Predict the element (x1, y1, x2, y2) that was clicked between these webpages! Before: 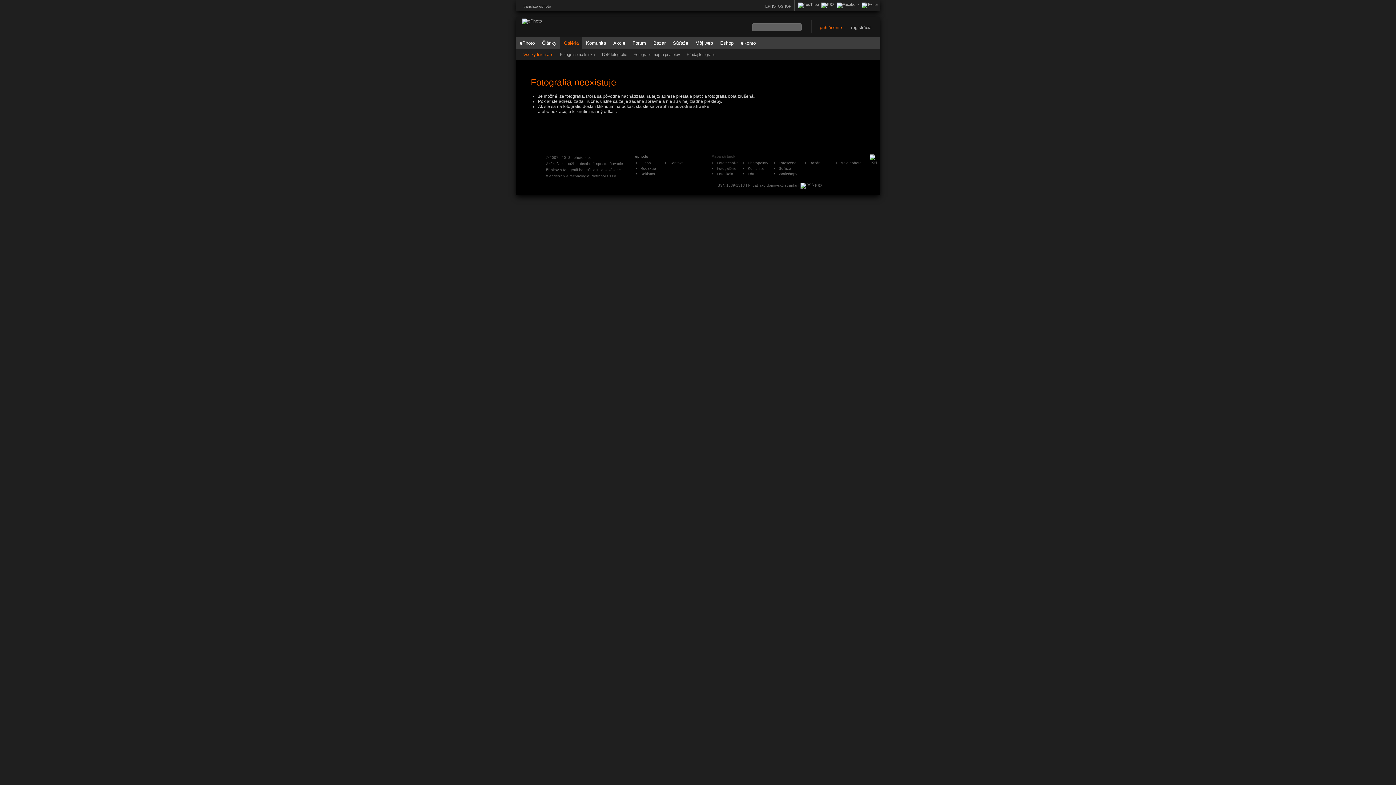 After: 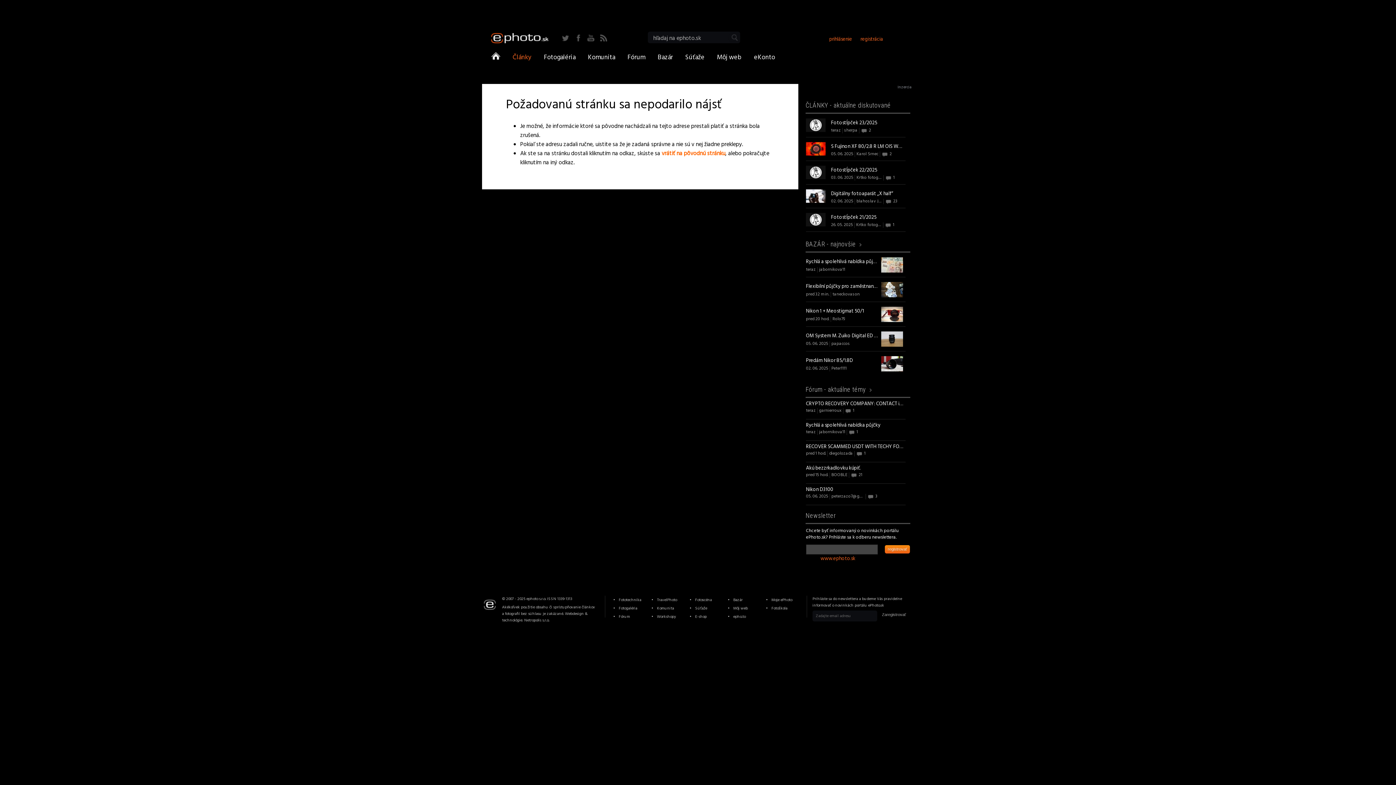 Action: label: Redakcia bbox: (640, 166, 656, 170)